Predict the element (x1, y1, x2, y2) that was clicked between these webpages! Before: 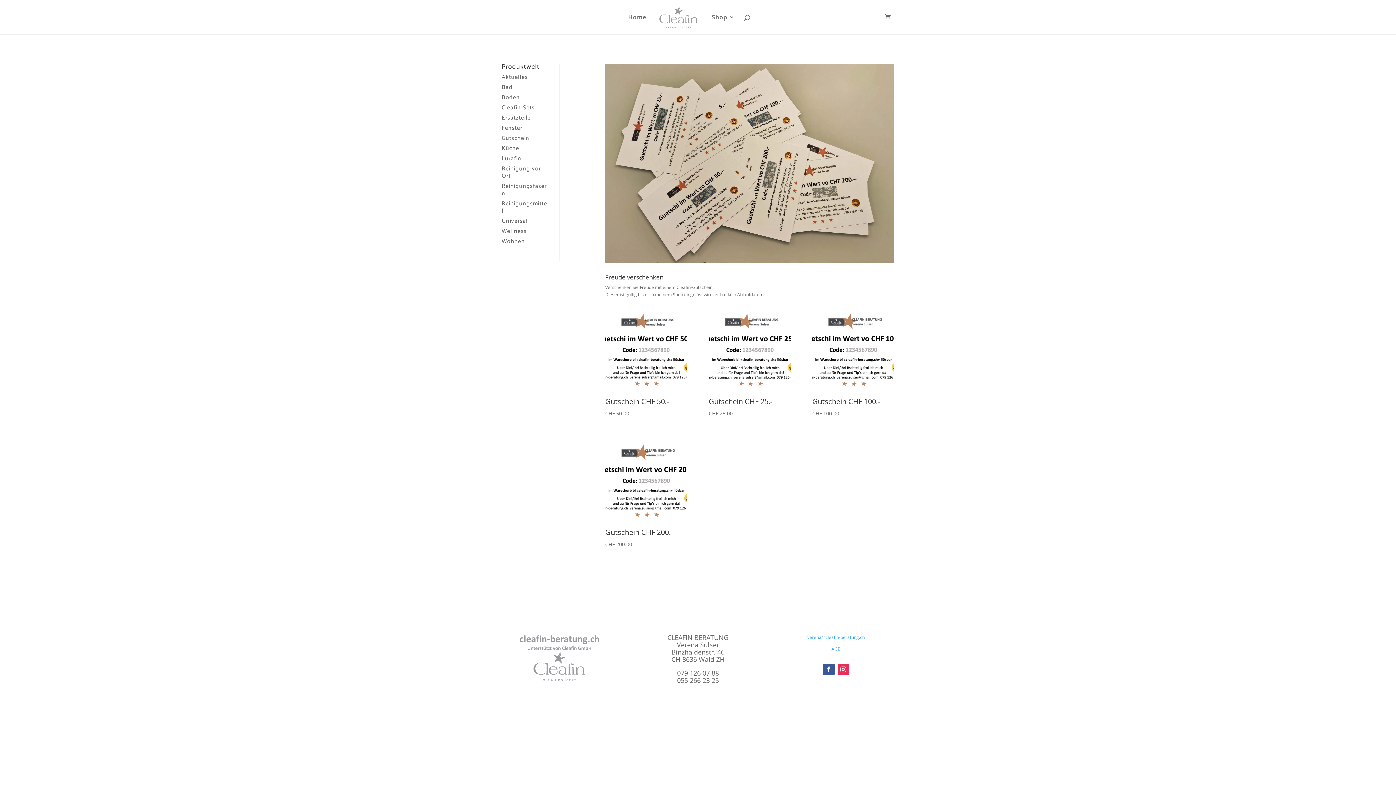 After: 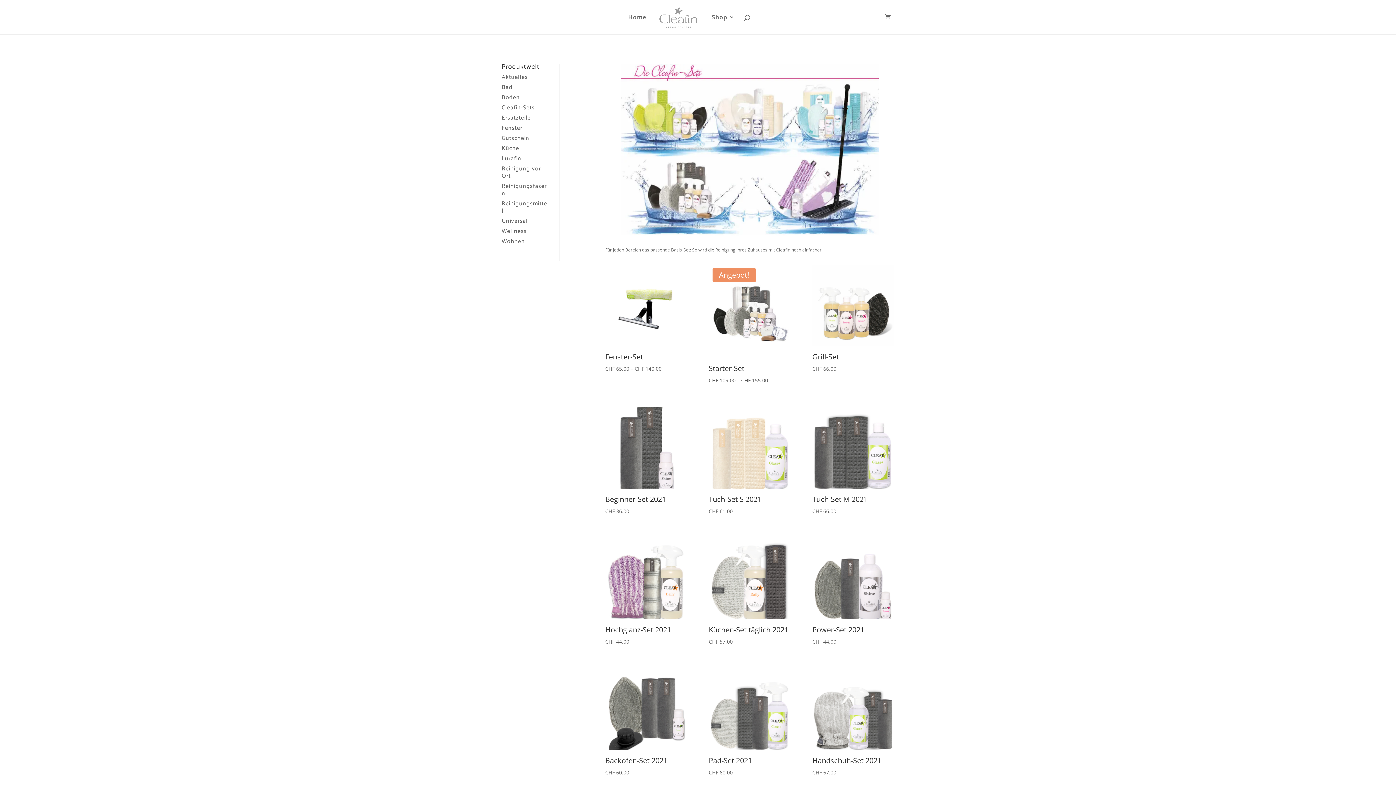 Action: bbox: (501, 102, 534, 112) label: Cleafin-Sets